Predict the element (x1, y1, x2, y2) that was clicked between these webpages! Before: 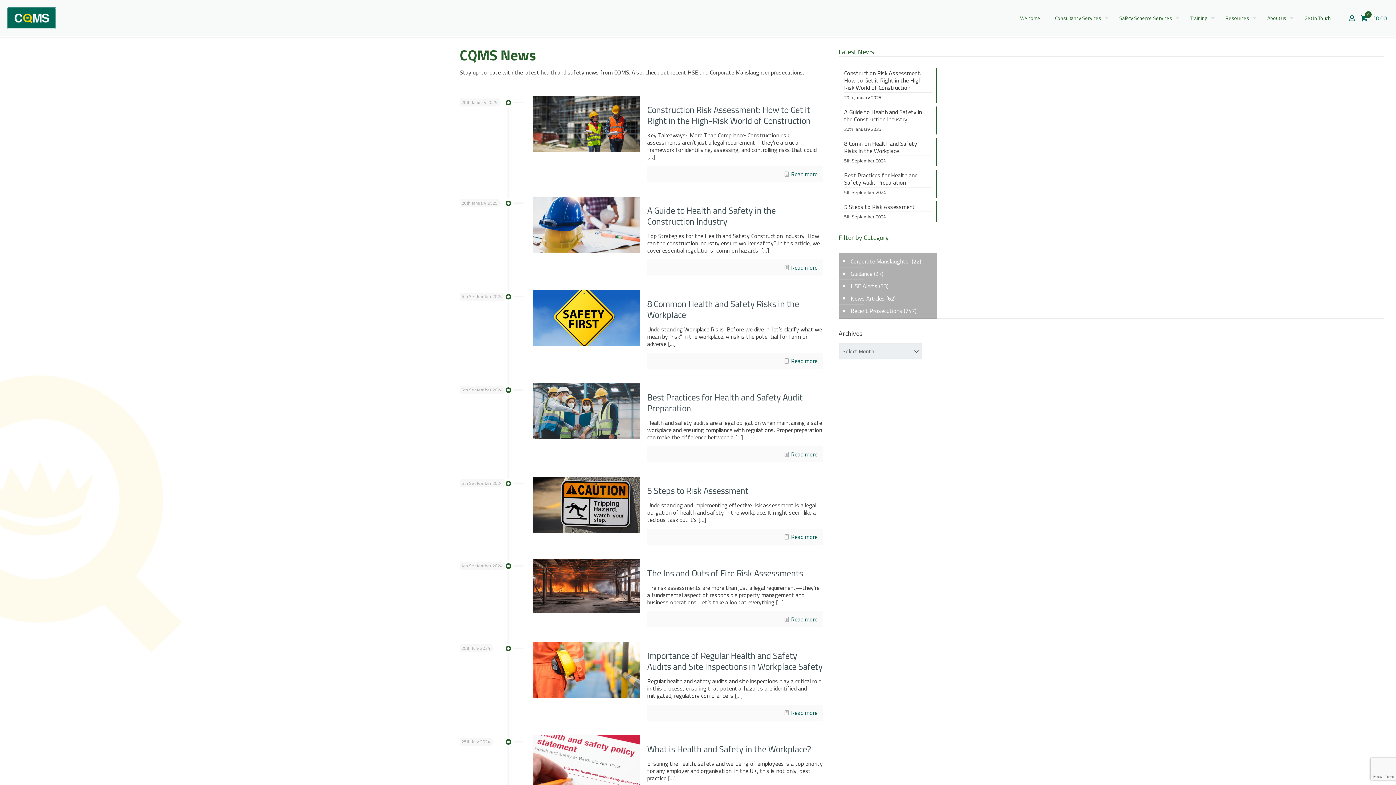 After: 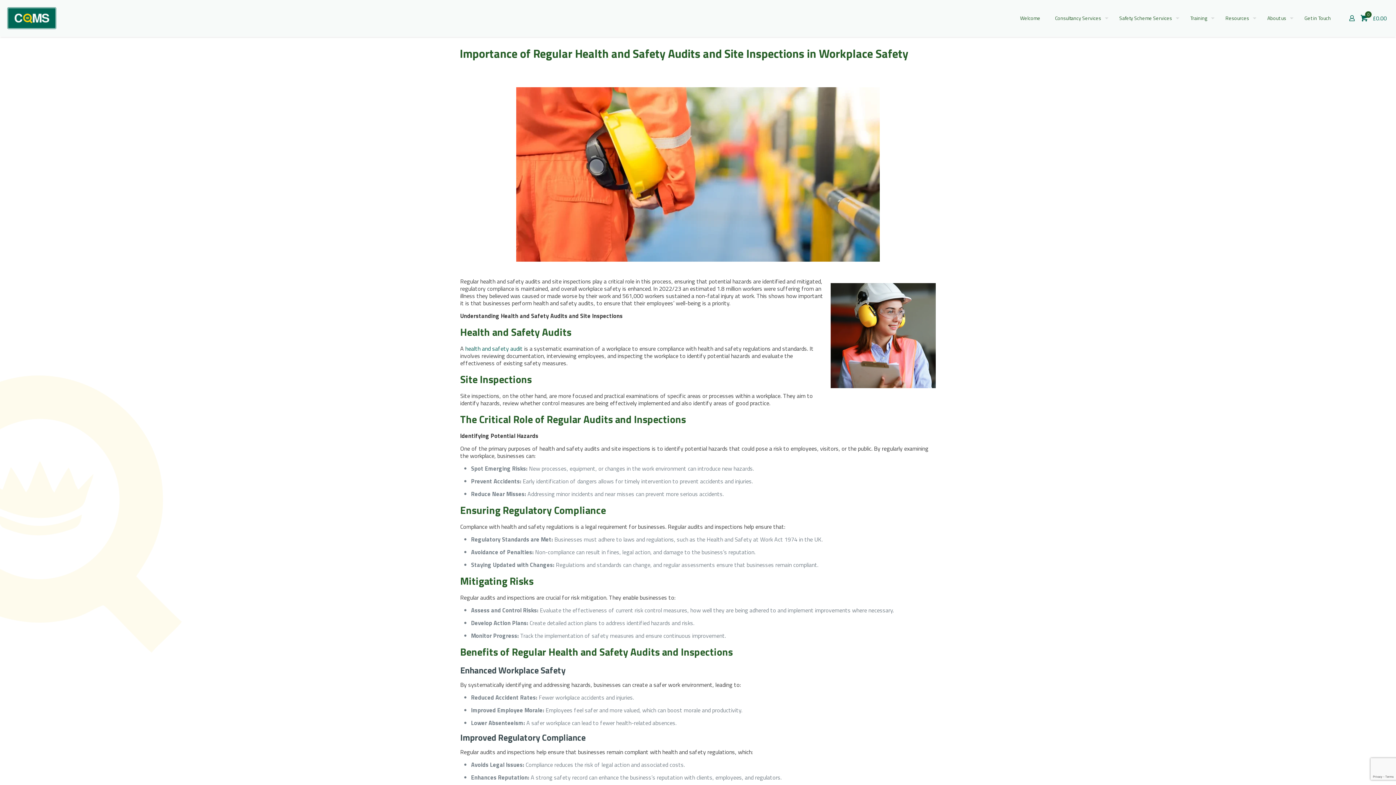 Action: bbox: (791, 708, 817, 717) label: Read more